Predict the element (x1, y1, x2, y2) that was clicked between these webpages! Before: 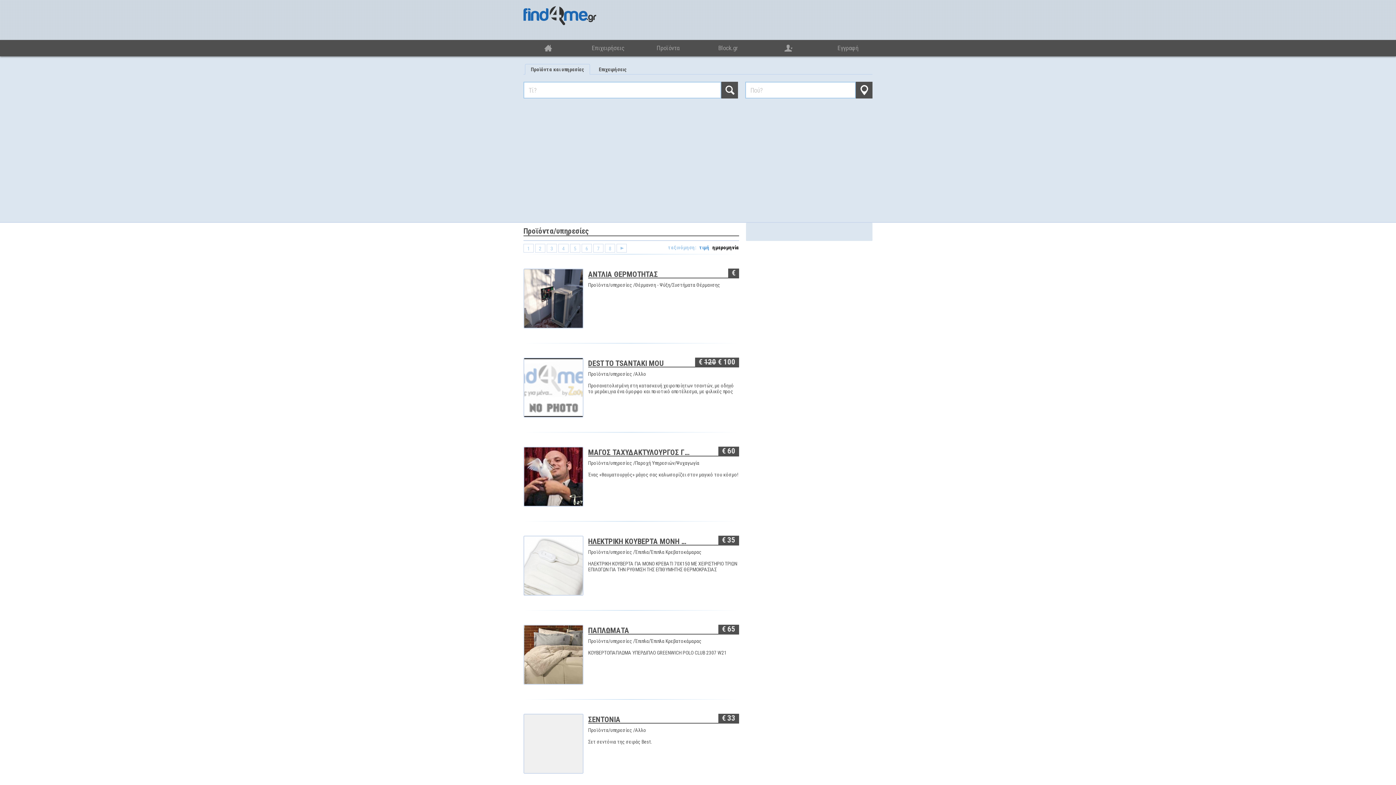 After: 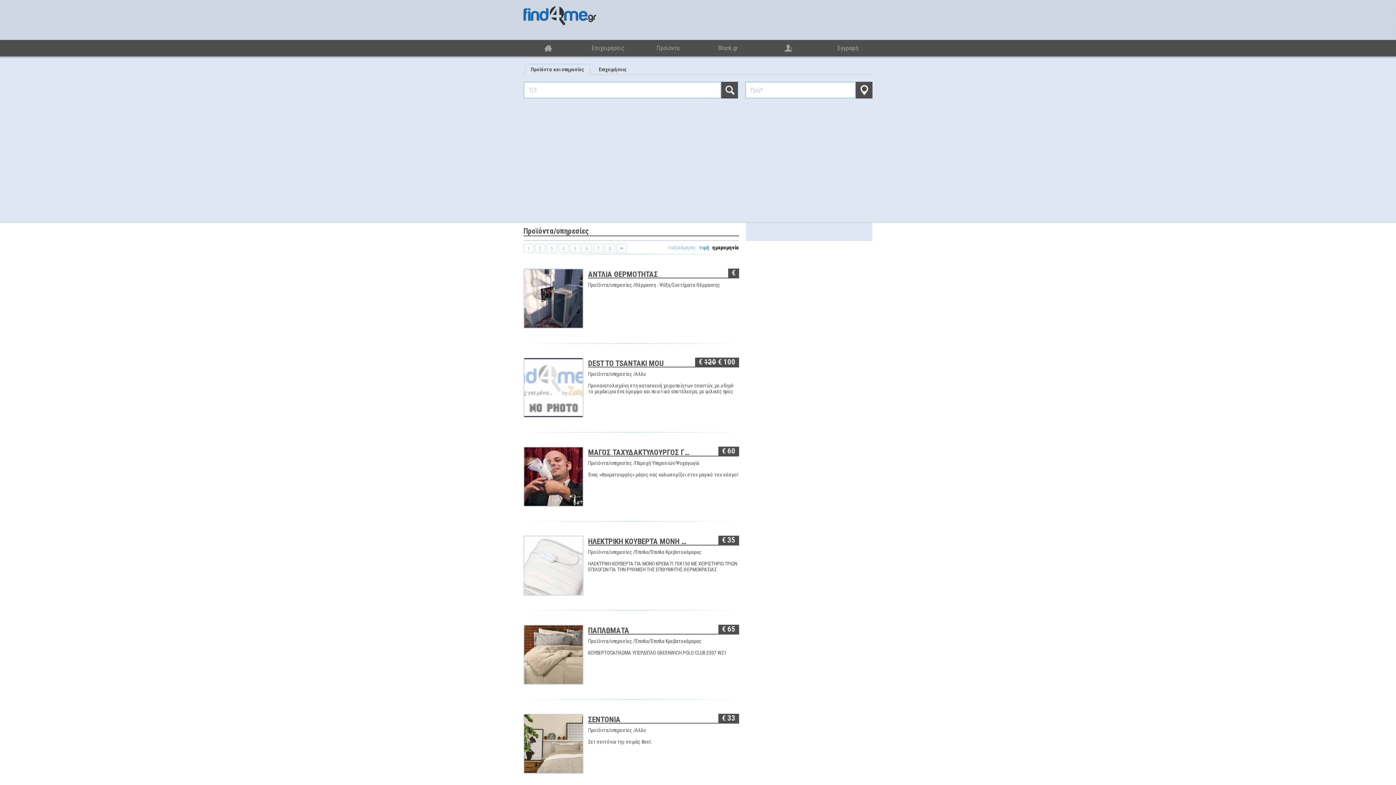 Action: label: ημερομηνία bbox: (710, 244, 739, 250)